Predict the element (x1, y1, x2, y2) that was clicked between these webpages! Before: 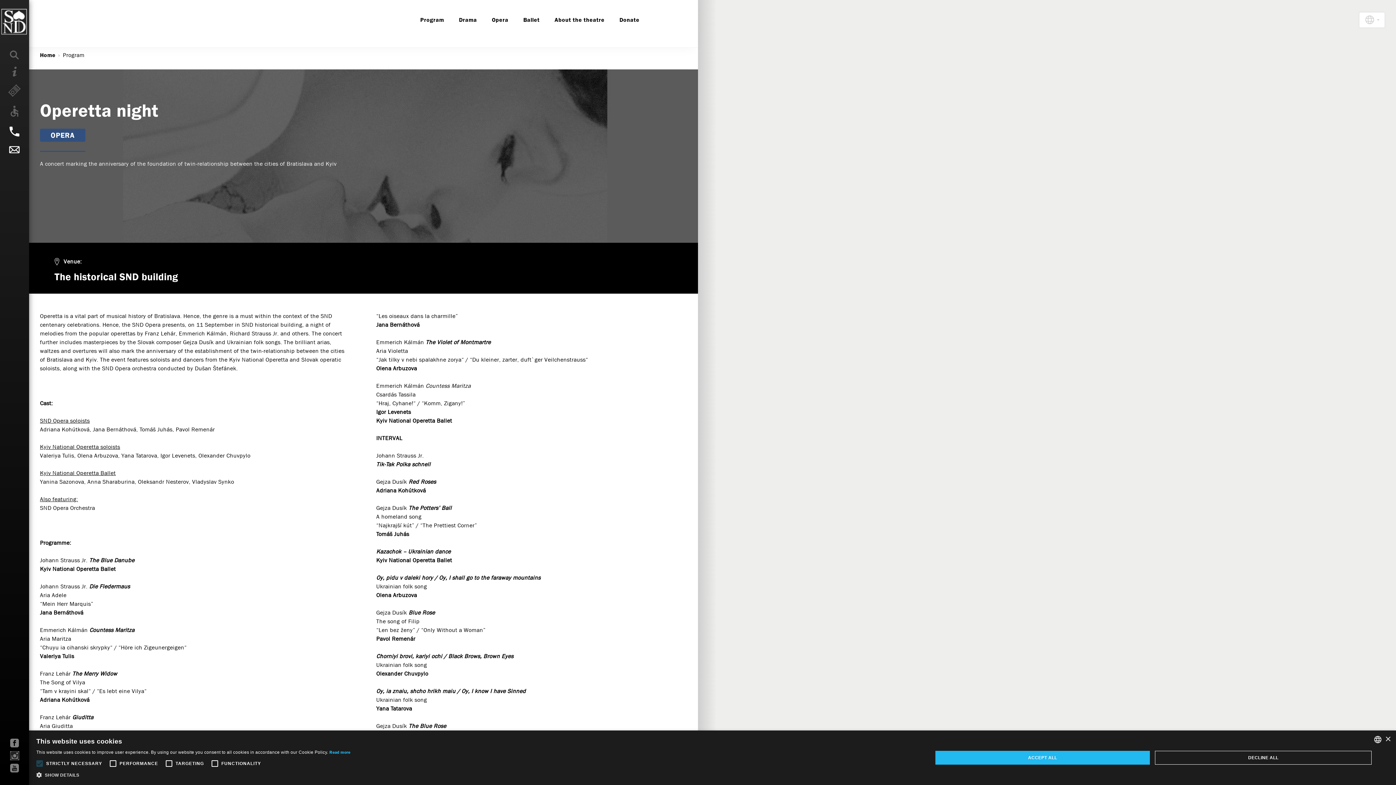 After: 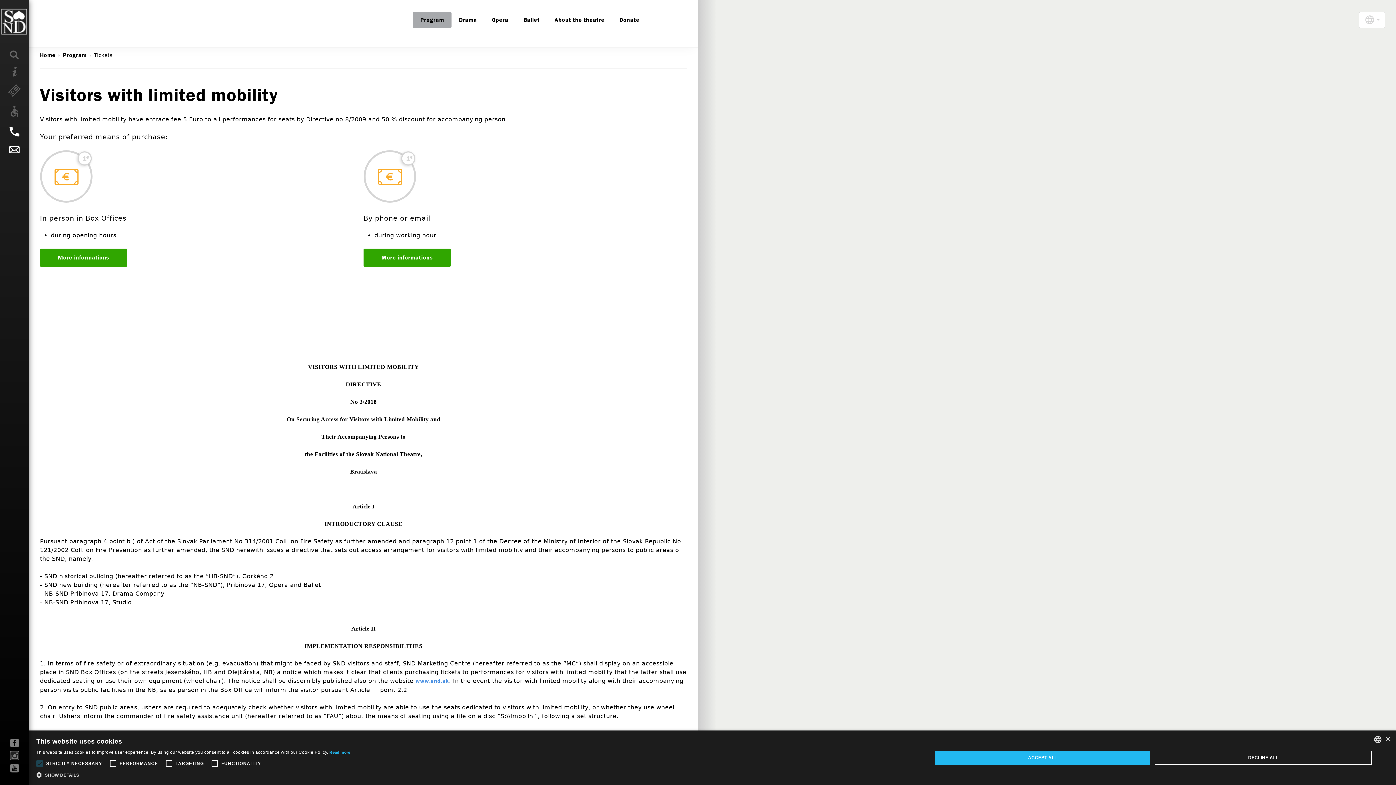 Action: bbox: (0, 100, 29, 121)